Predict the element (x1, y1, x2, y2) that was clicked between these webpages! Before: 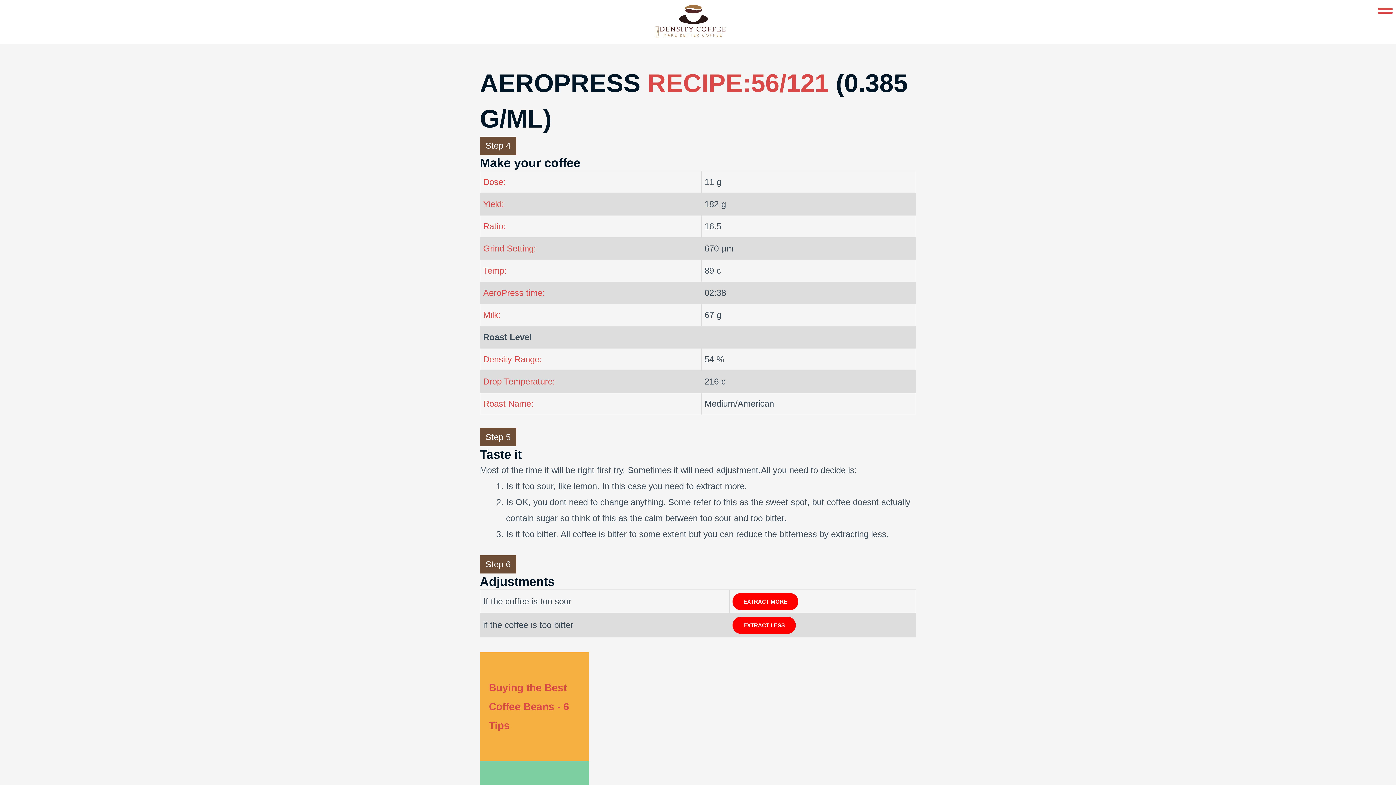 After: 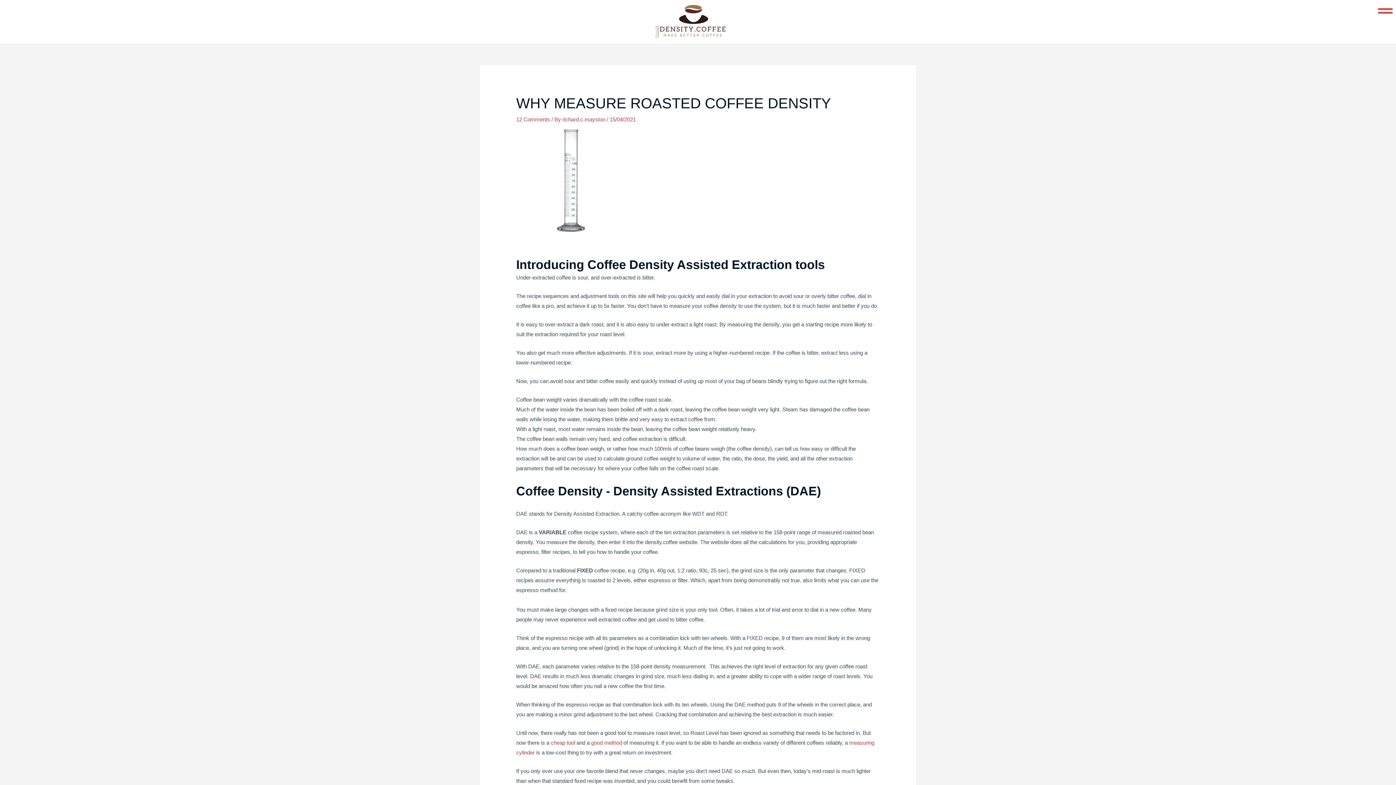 Action: label: Ratio: bbox: (483, 221, 505, 231)